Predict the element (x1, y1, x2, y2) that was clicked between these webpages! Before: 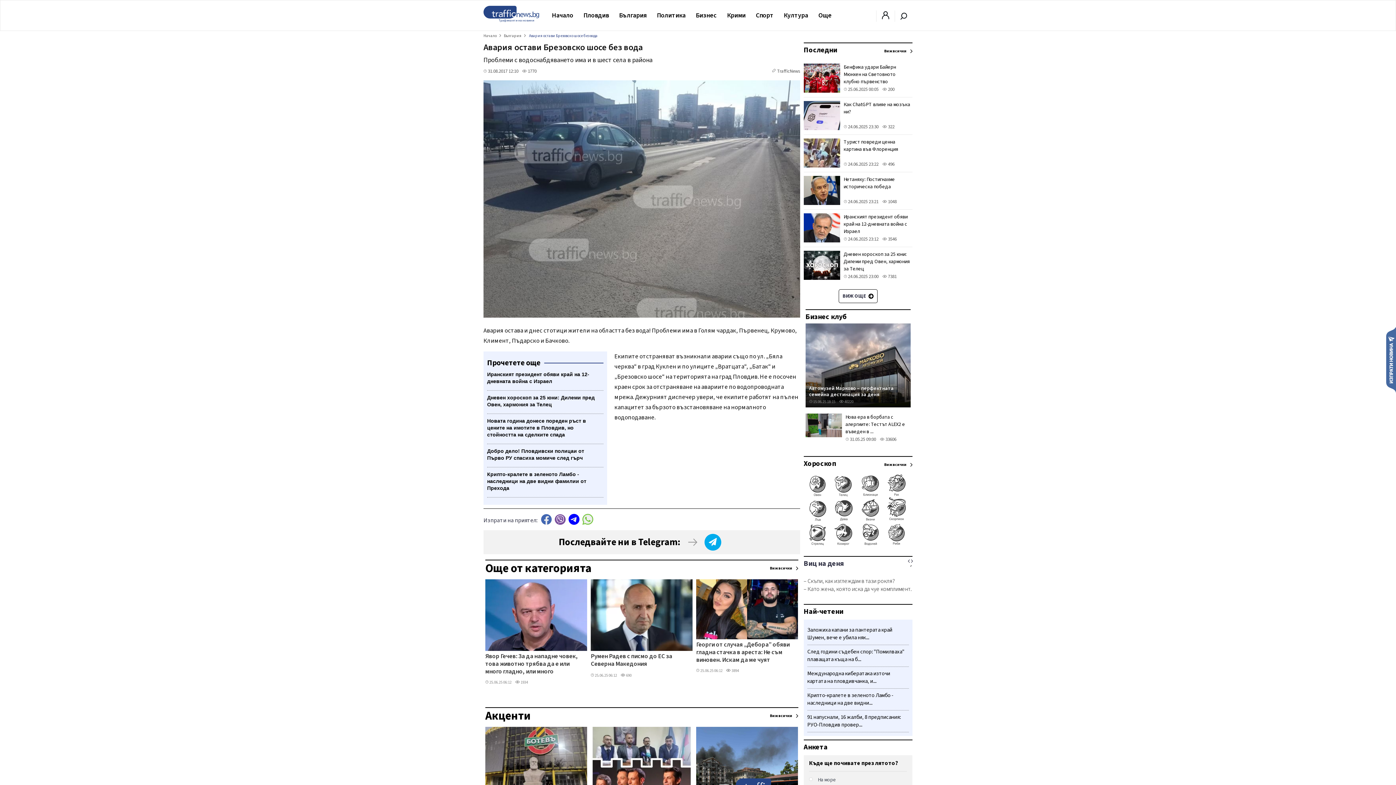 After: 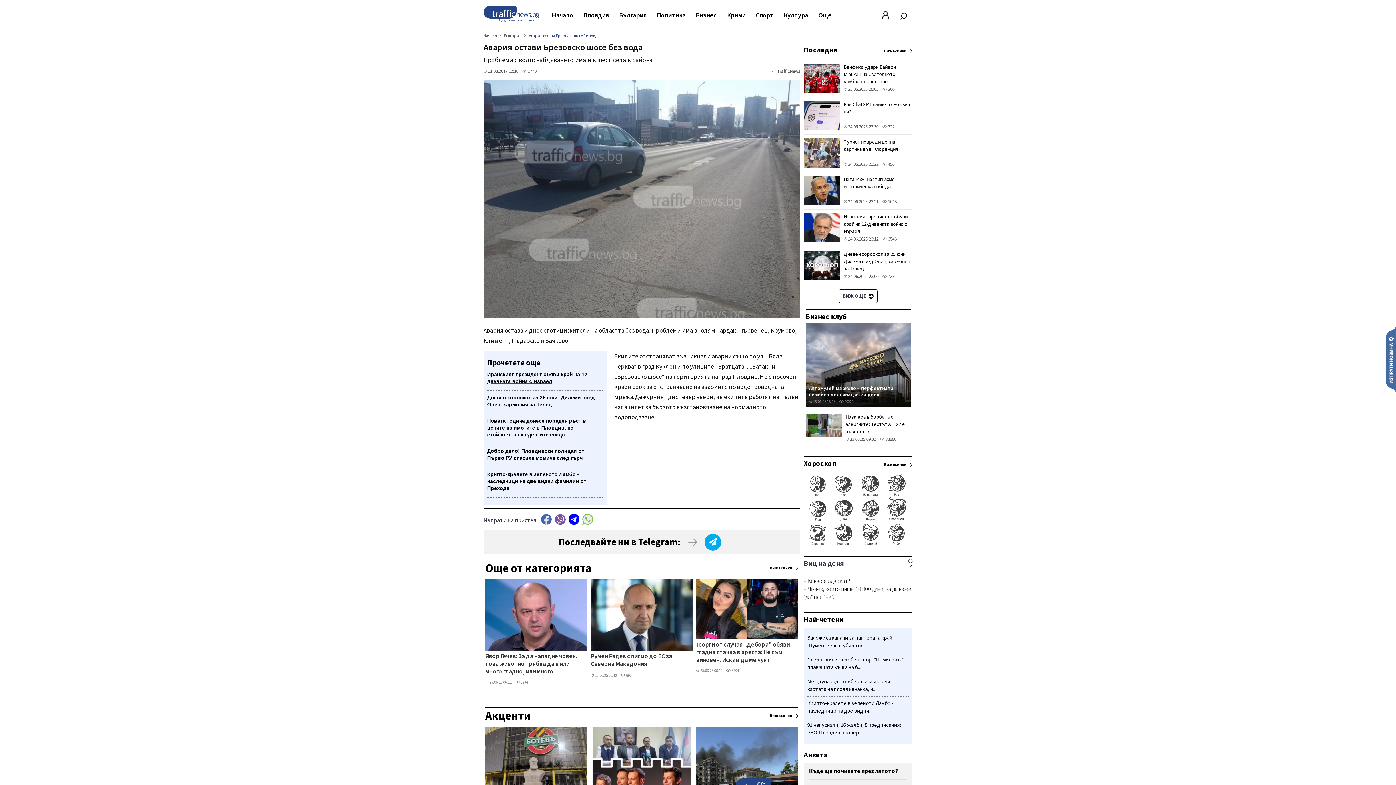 Action: bbox: (487, 367, 603, 390) label: Иранският президент обяви край на 12-дневната война с Израел